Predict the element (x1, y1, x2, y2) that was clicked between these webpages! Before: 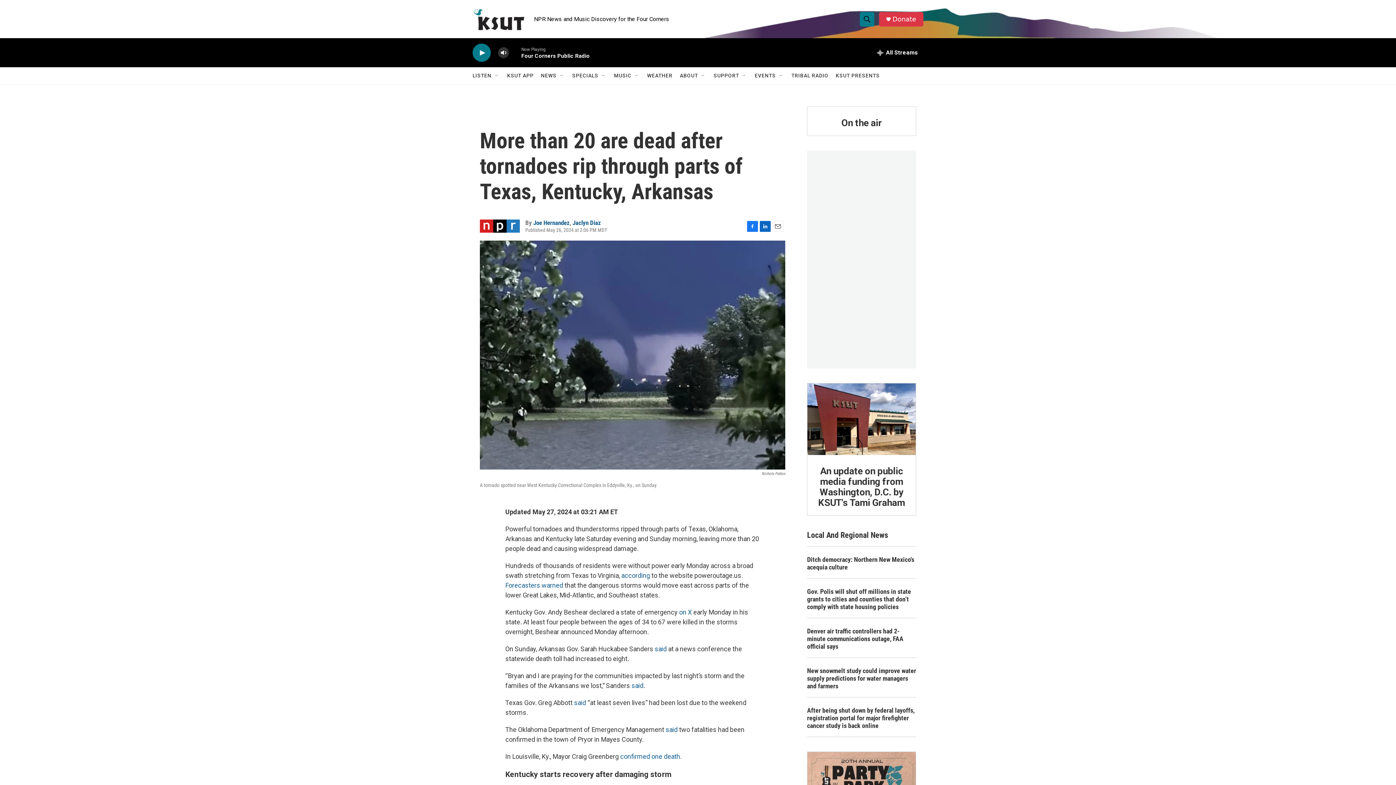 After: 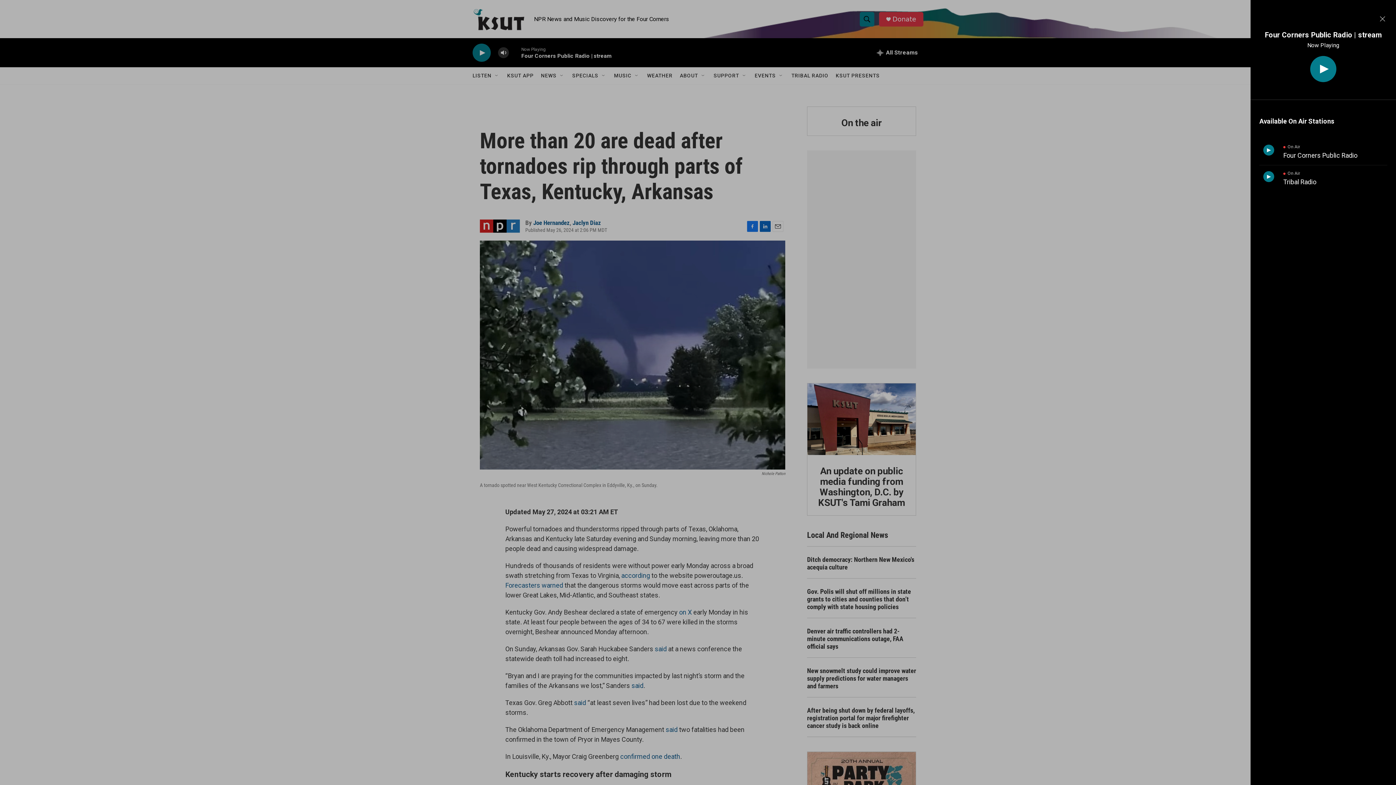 Action: bbox: (871, 38, 923, 67) label: all streams